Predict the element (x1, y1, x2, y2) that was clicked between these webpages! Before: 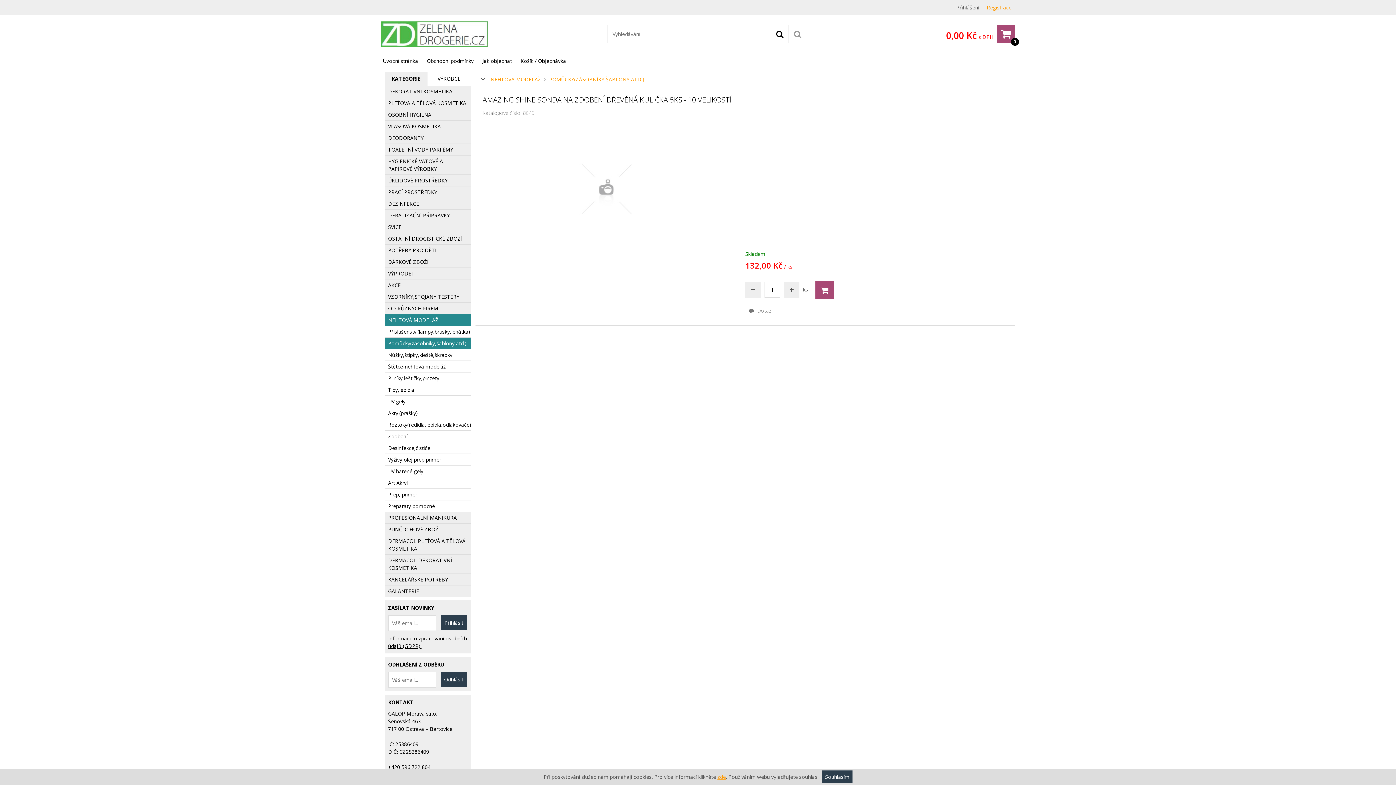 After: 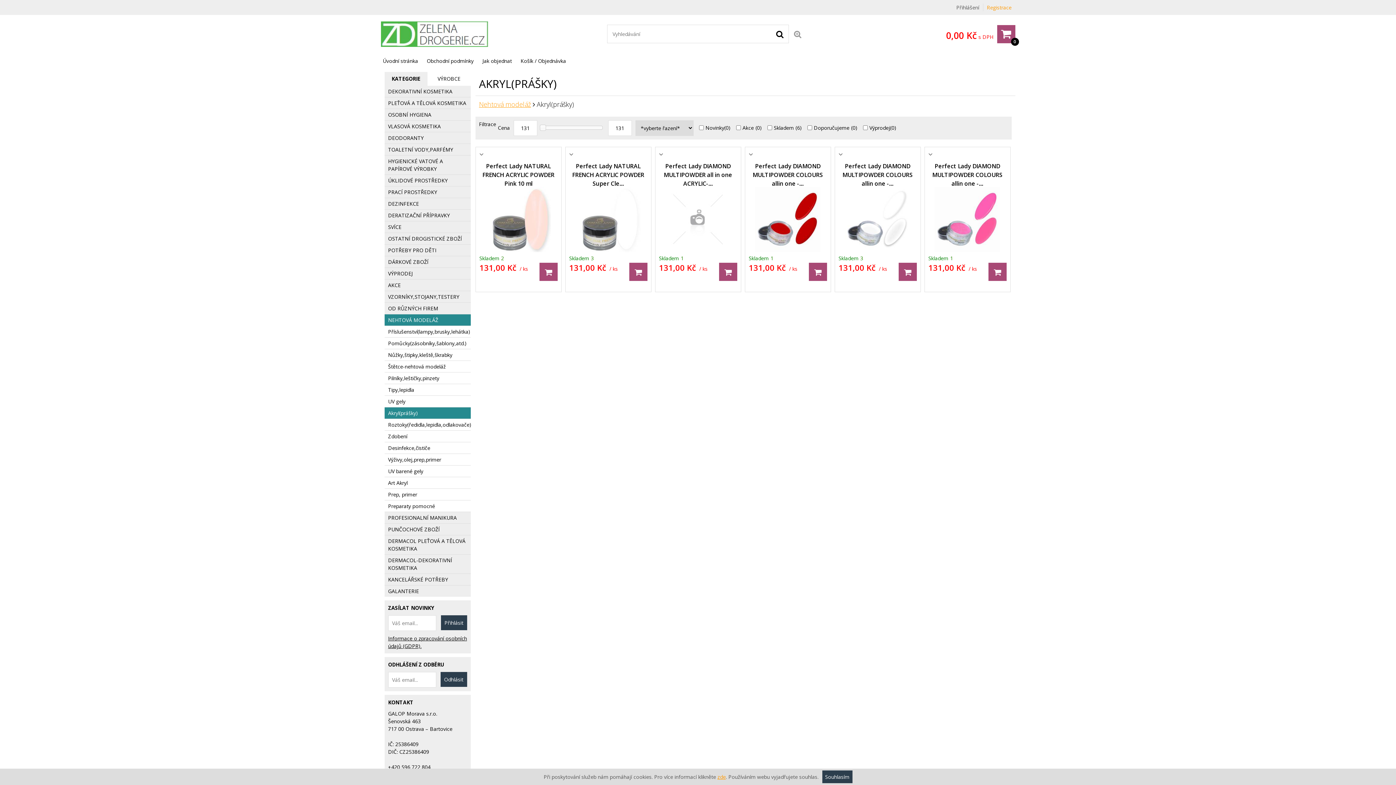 Action: bbox: (384, 407, 470, 419) label: Akryl(prášky)